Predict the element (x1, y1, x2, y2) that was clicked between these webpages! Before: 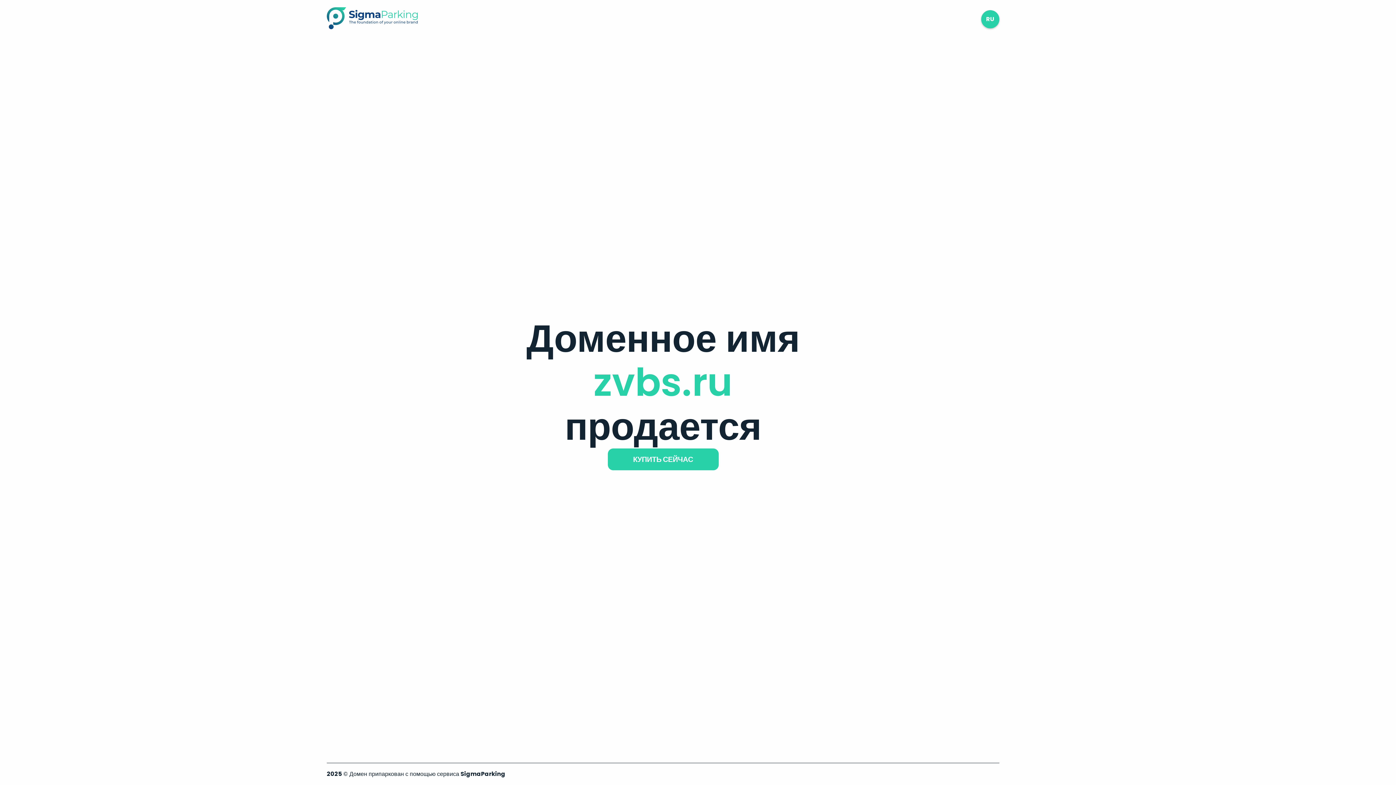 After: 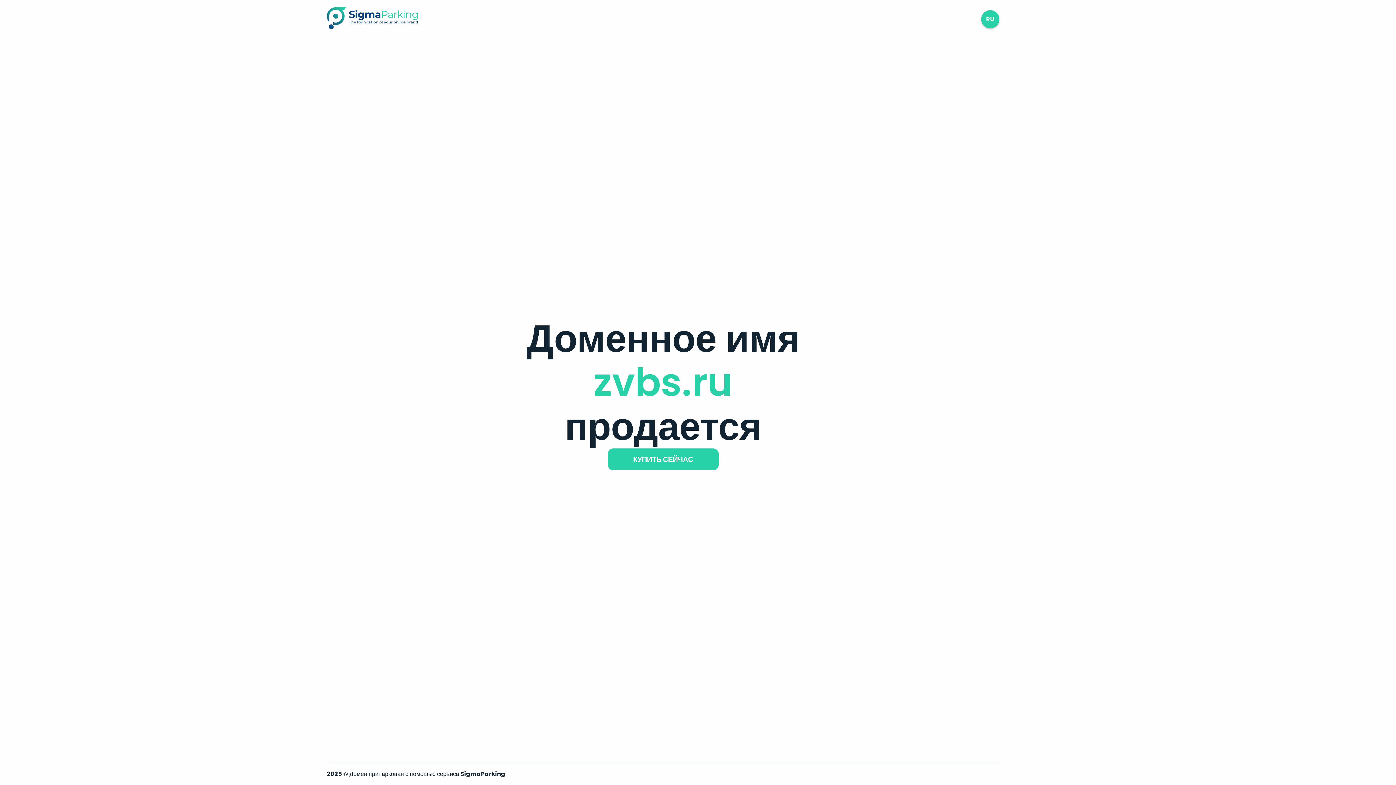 Action: bbox: (326, 23, 417, 31)